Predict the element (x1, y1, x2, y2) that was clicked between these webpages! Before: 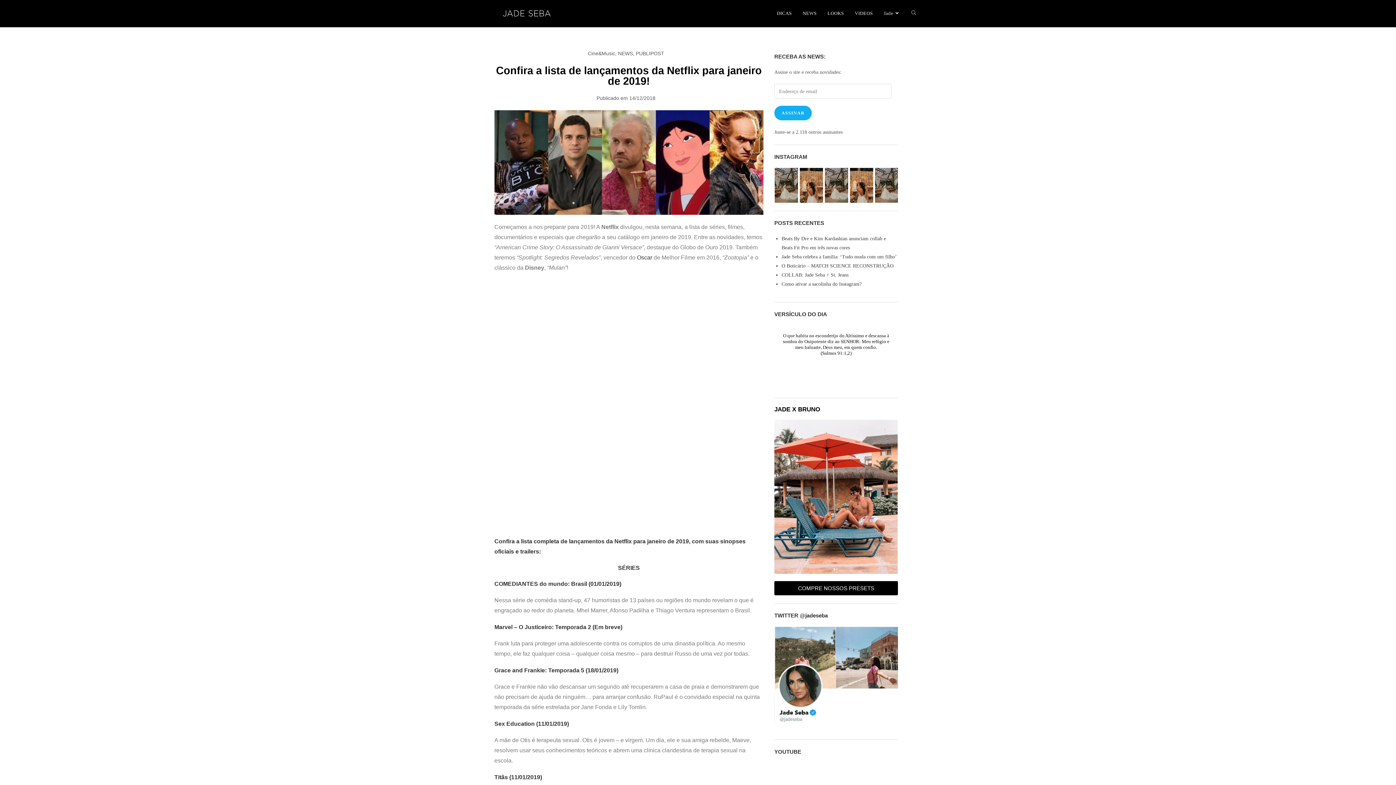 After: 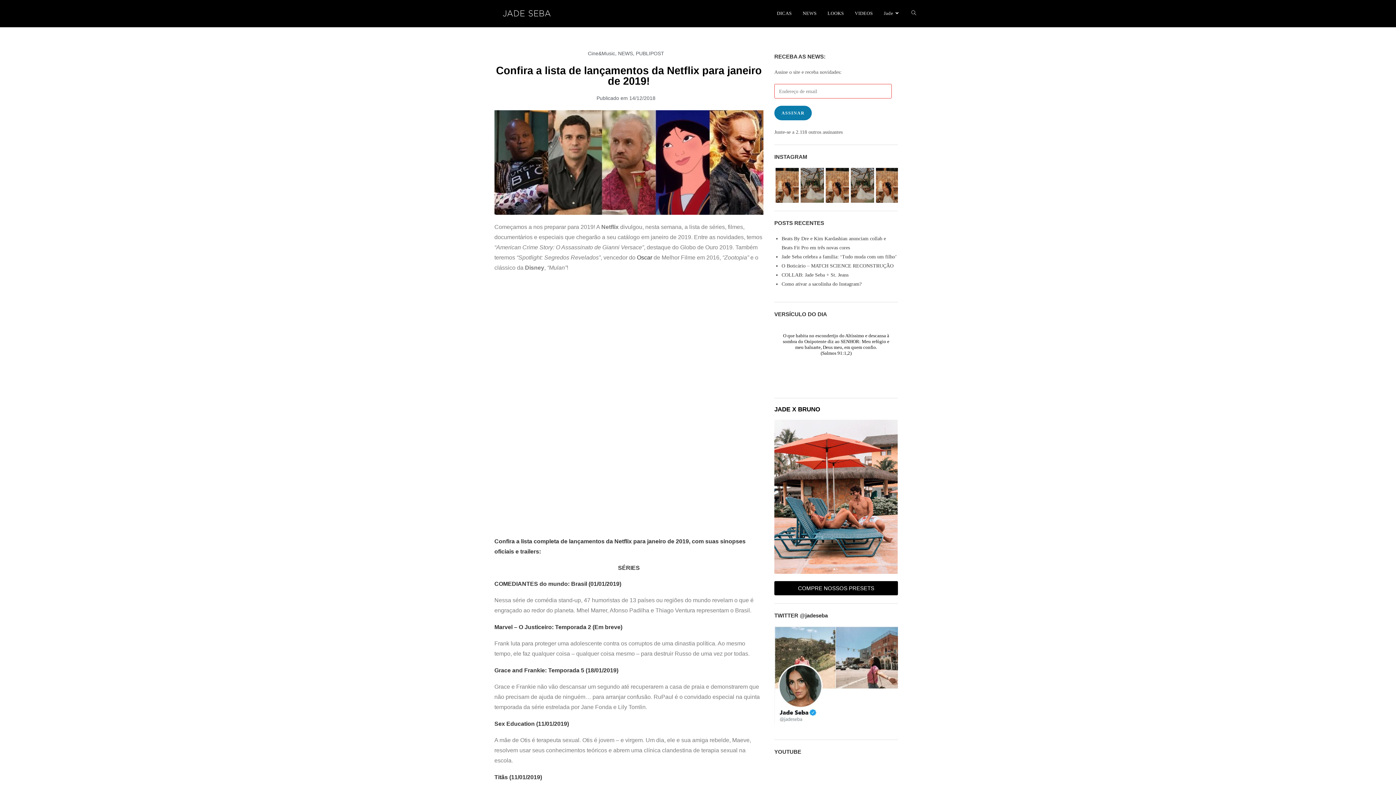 Action: label: ASSINAR bbox: (774, 105, 812, 120)